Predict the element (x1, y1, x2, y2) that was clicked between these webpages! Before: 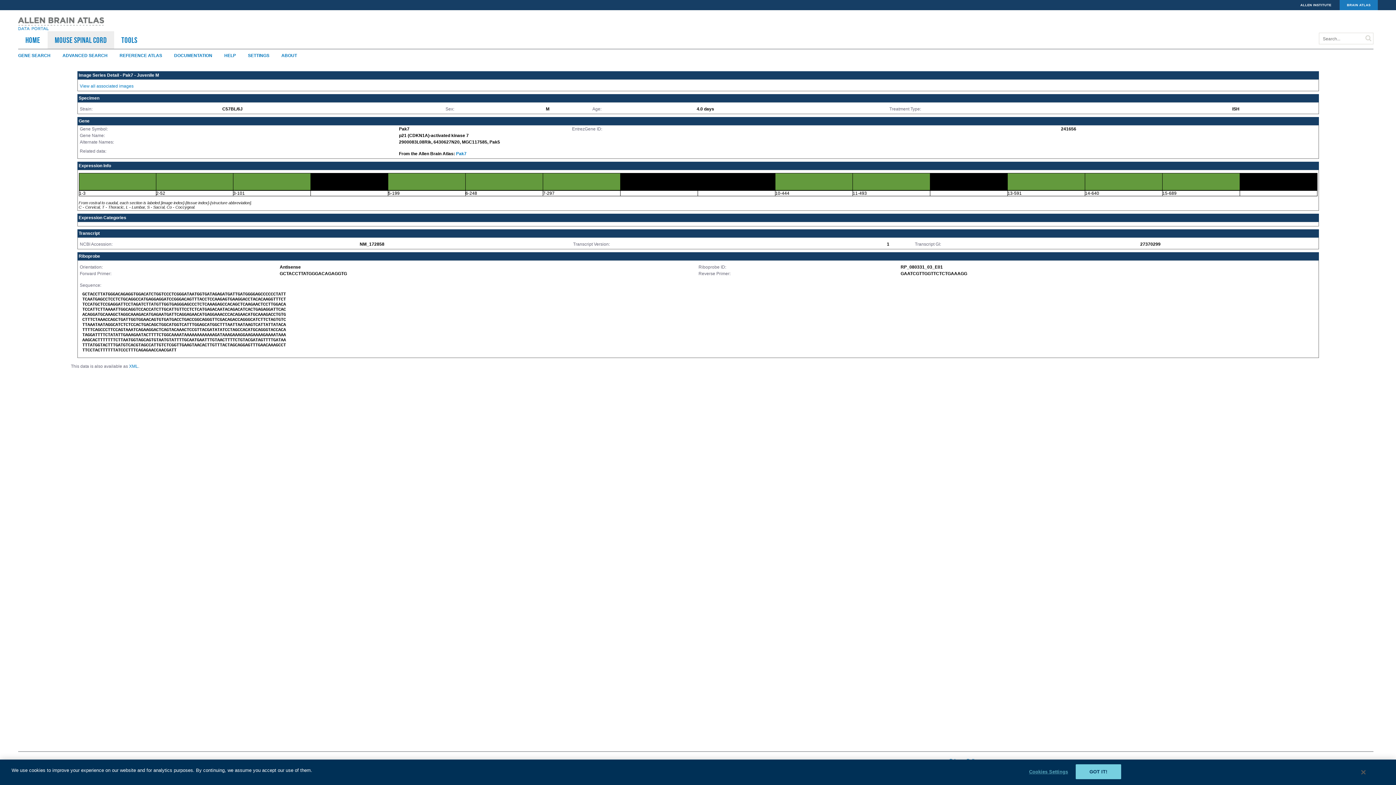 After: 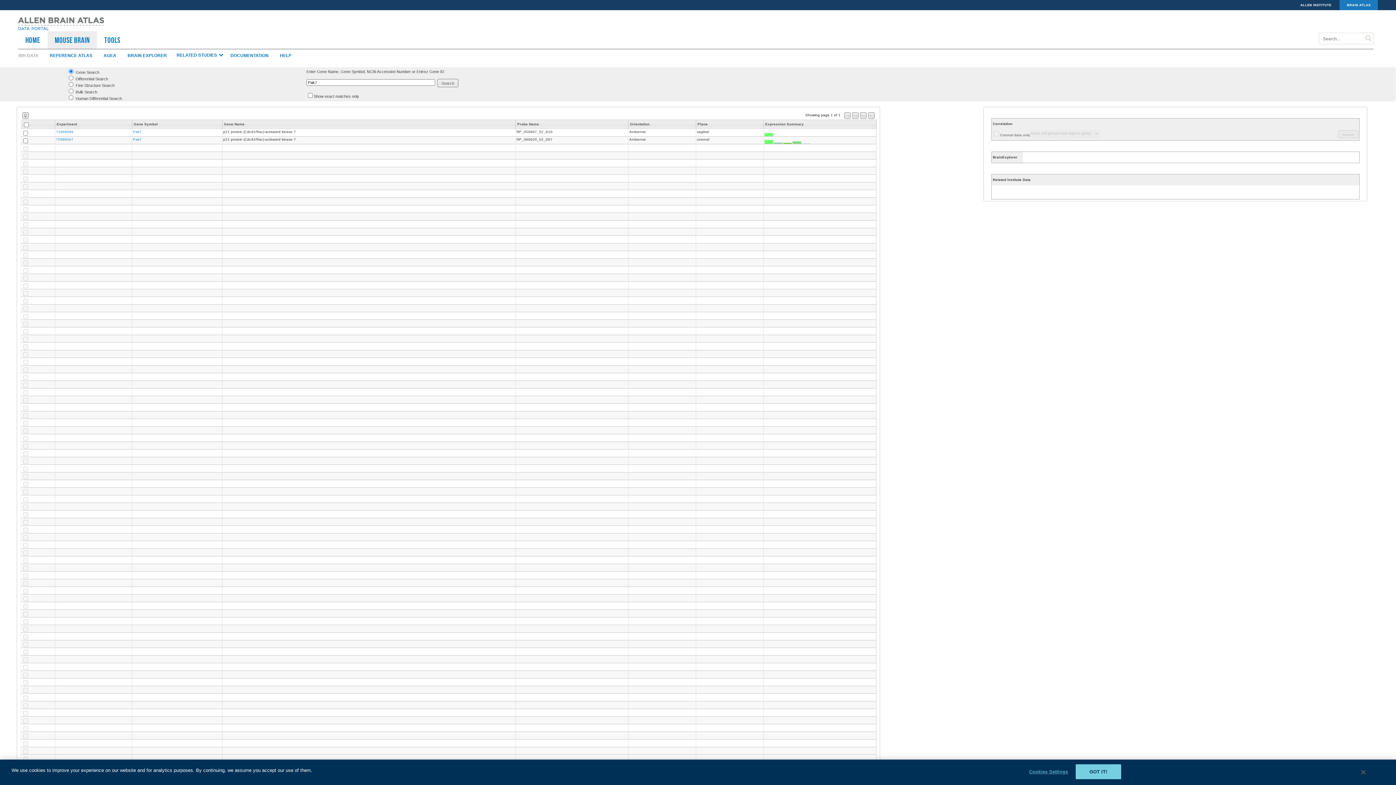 Action: bbox: (456, 151, 466, 156) label: Pak7